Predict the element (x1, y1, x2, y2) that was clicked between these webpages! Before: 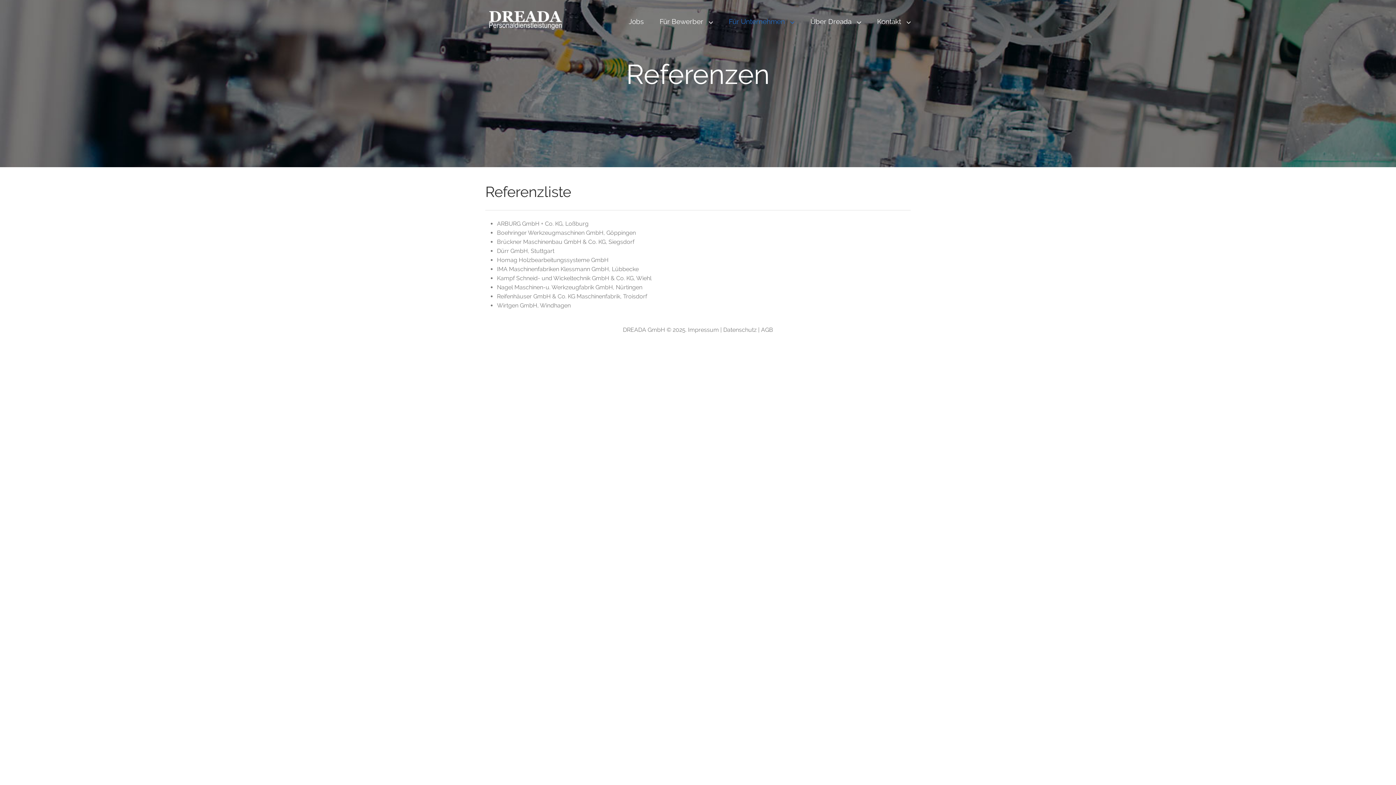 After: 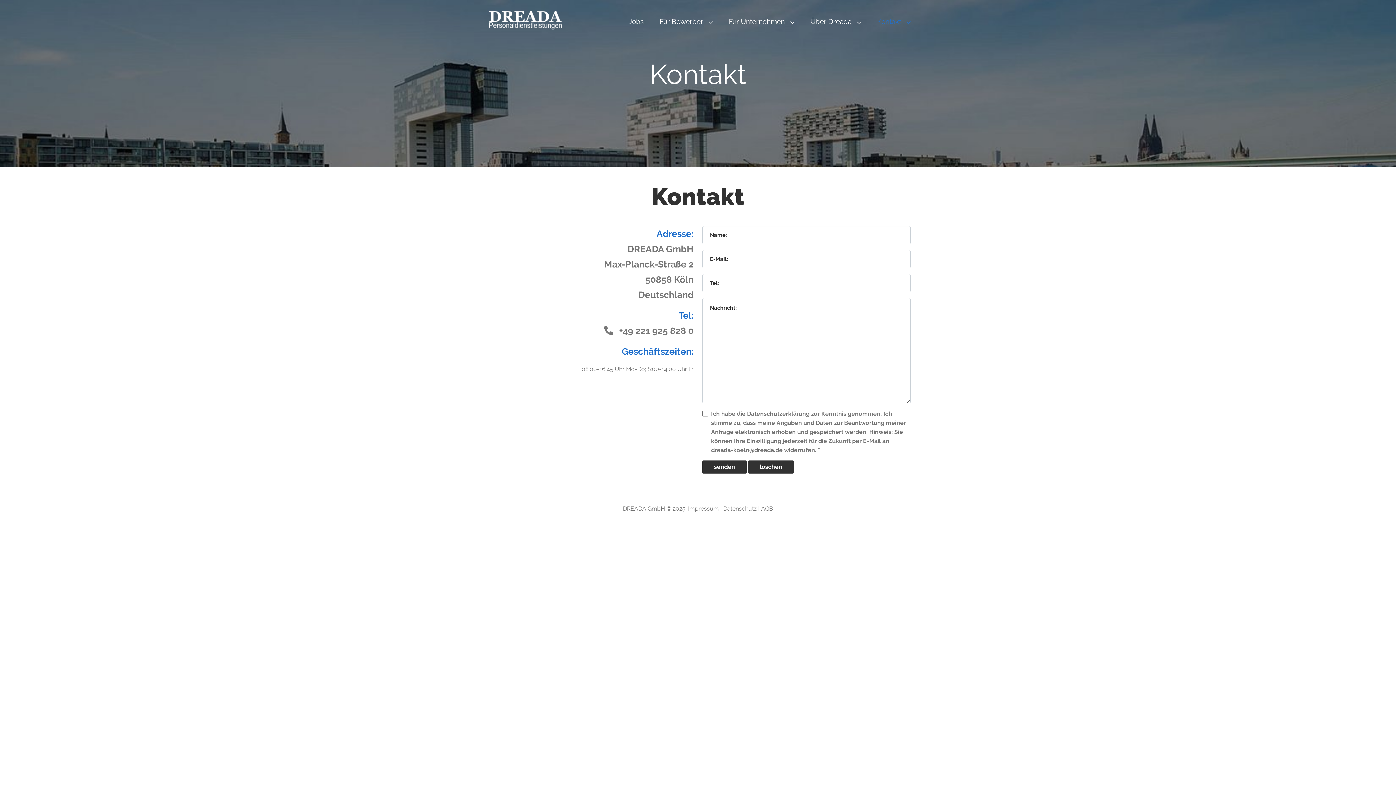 Action: label: Kontakt  bbox: (871, 14, 916, 25)